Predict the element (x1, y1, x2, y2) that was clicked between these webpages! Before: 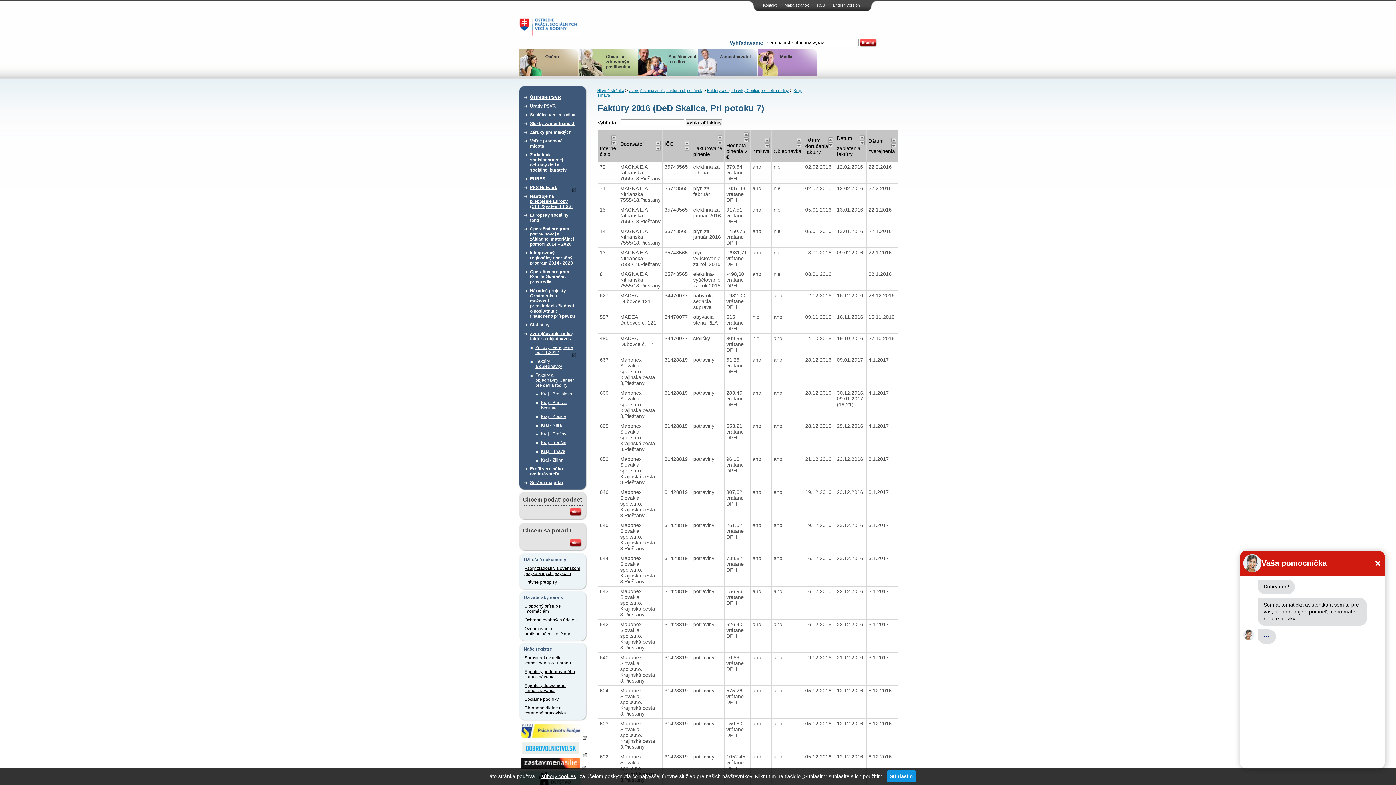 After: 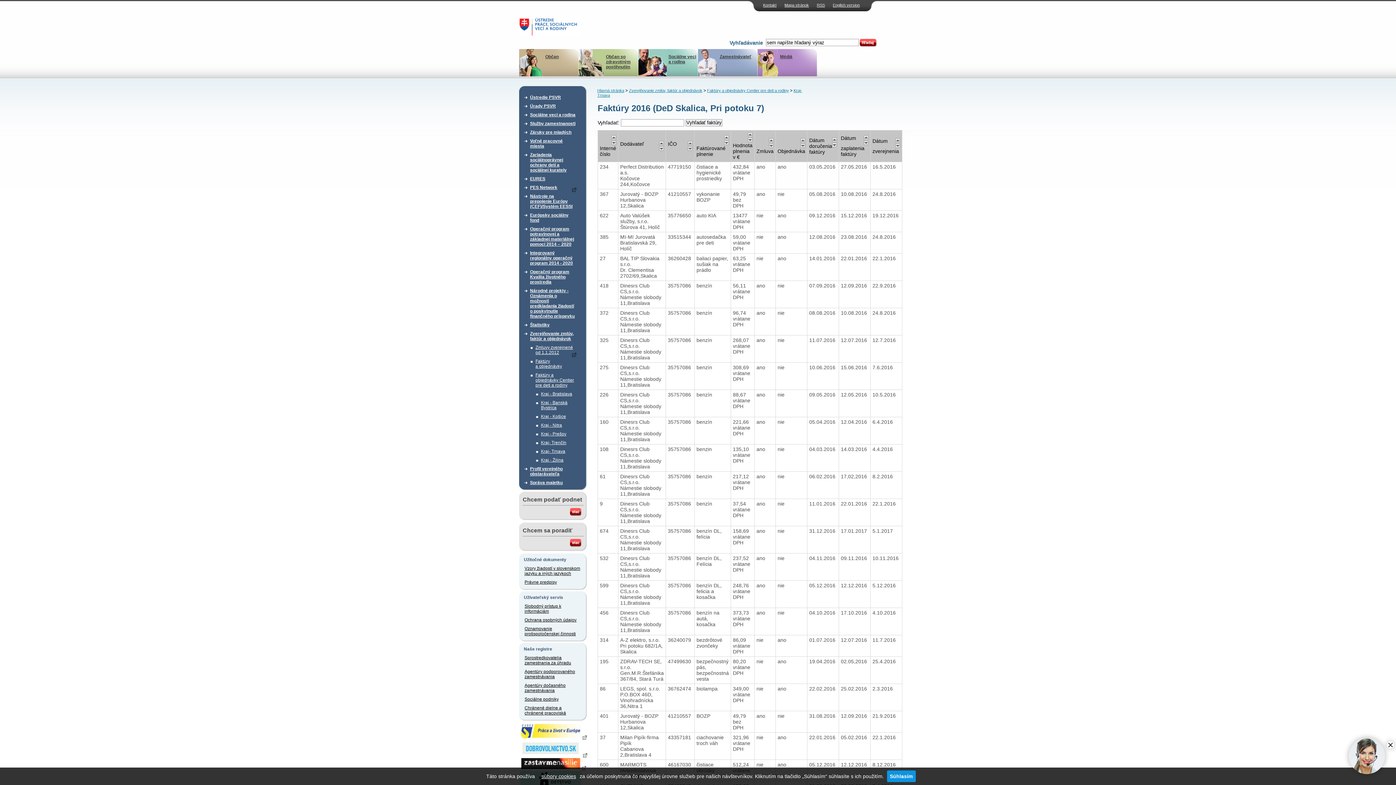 Action: bbox: (717, 135, 722, 140)